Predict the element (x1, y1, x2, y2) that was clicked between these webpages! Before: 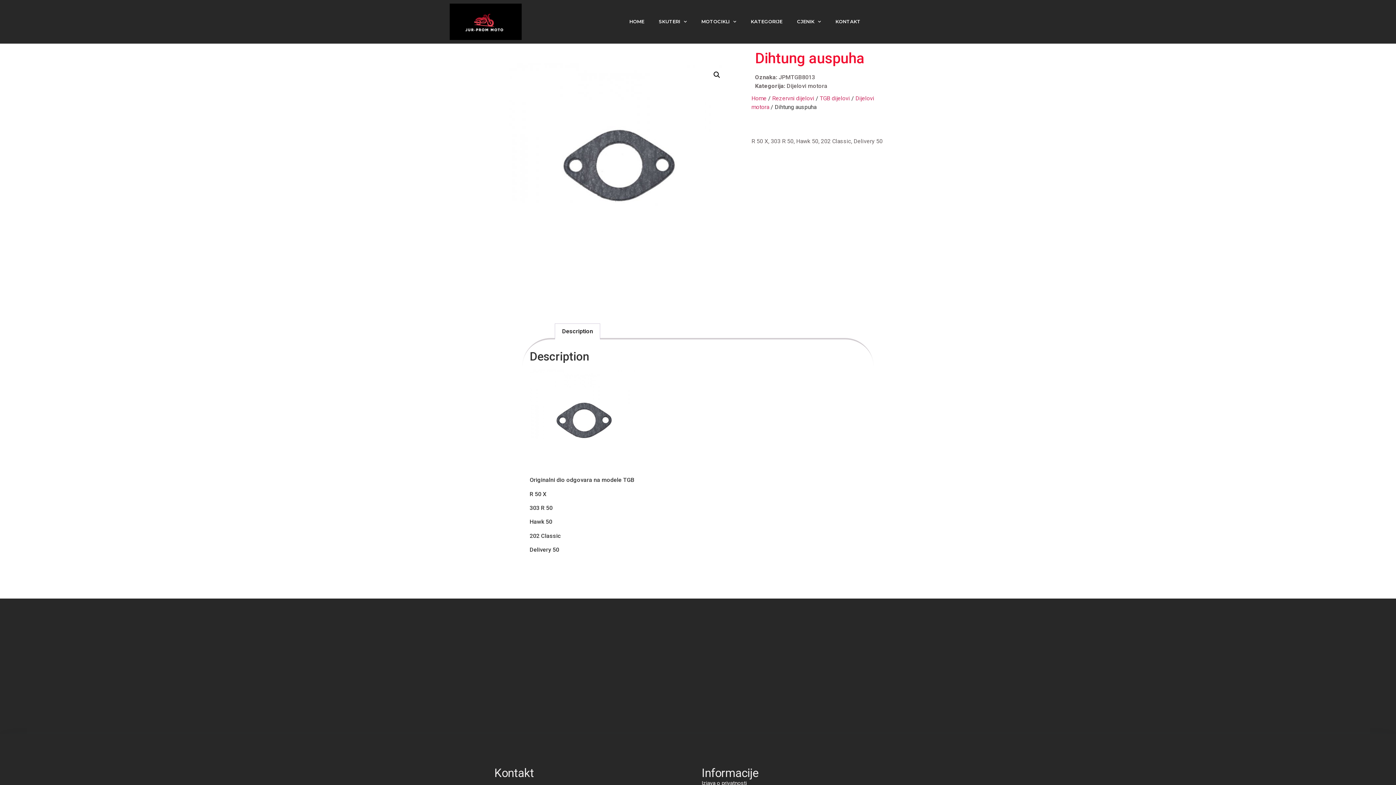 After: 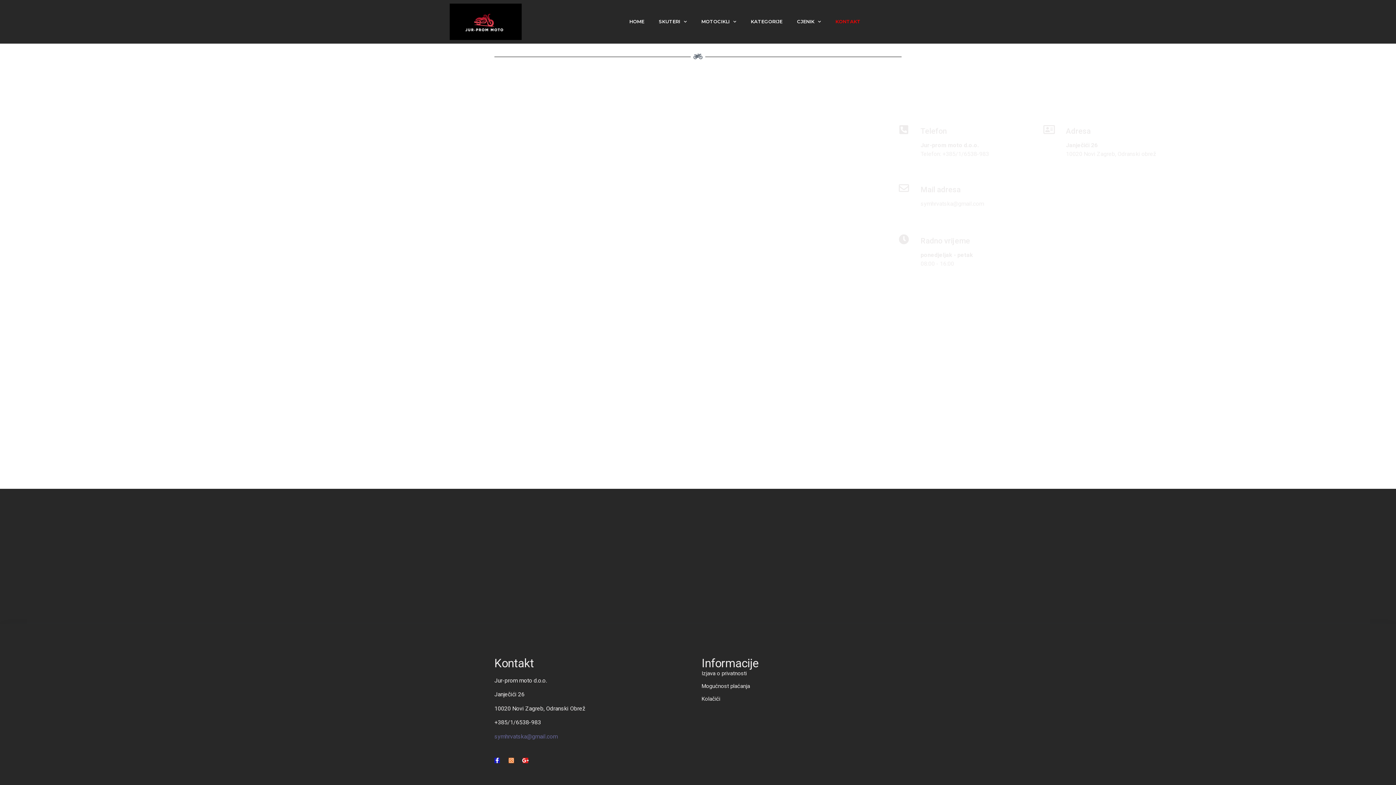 Action: bbox: (828, 9, 868, 34) label: KONTAKT